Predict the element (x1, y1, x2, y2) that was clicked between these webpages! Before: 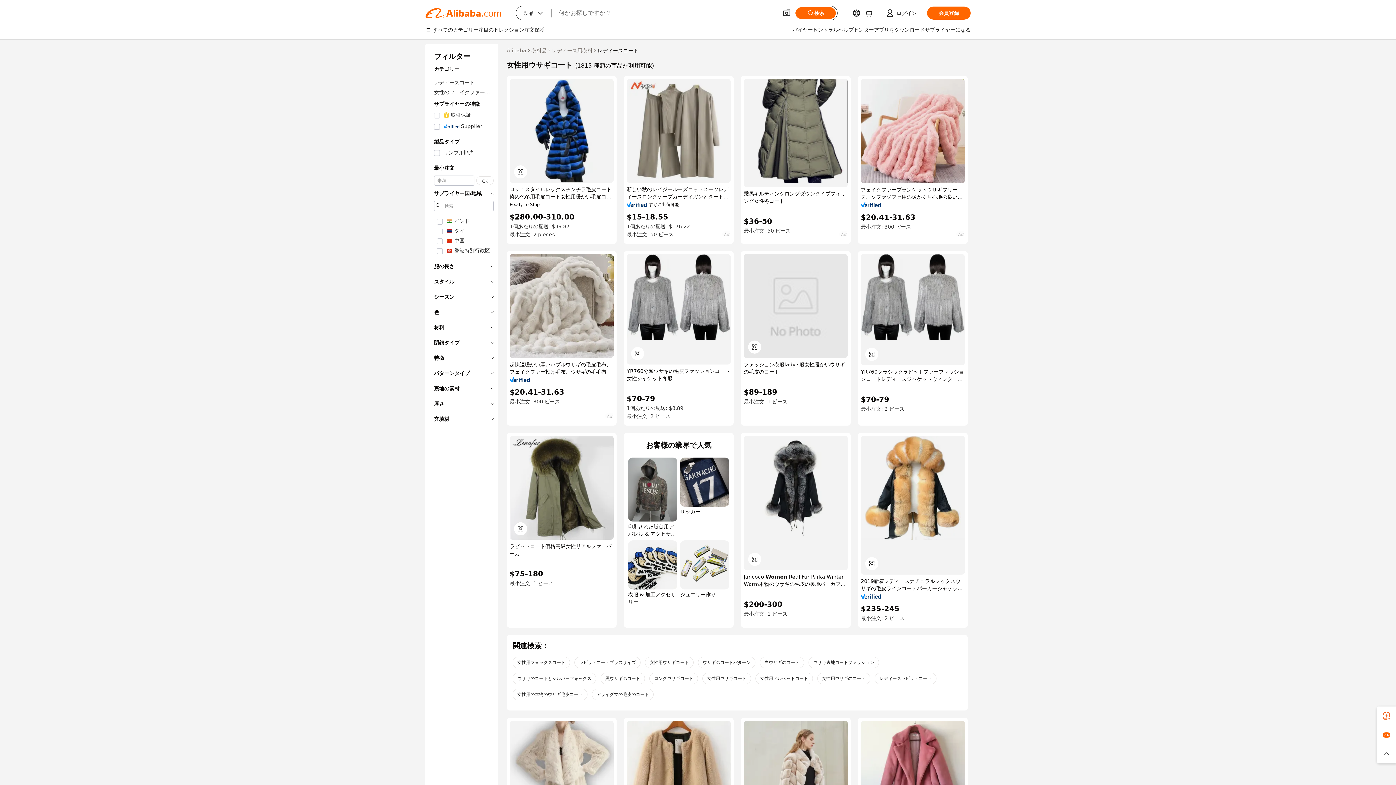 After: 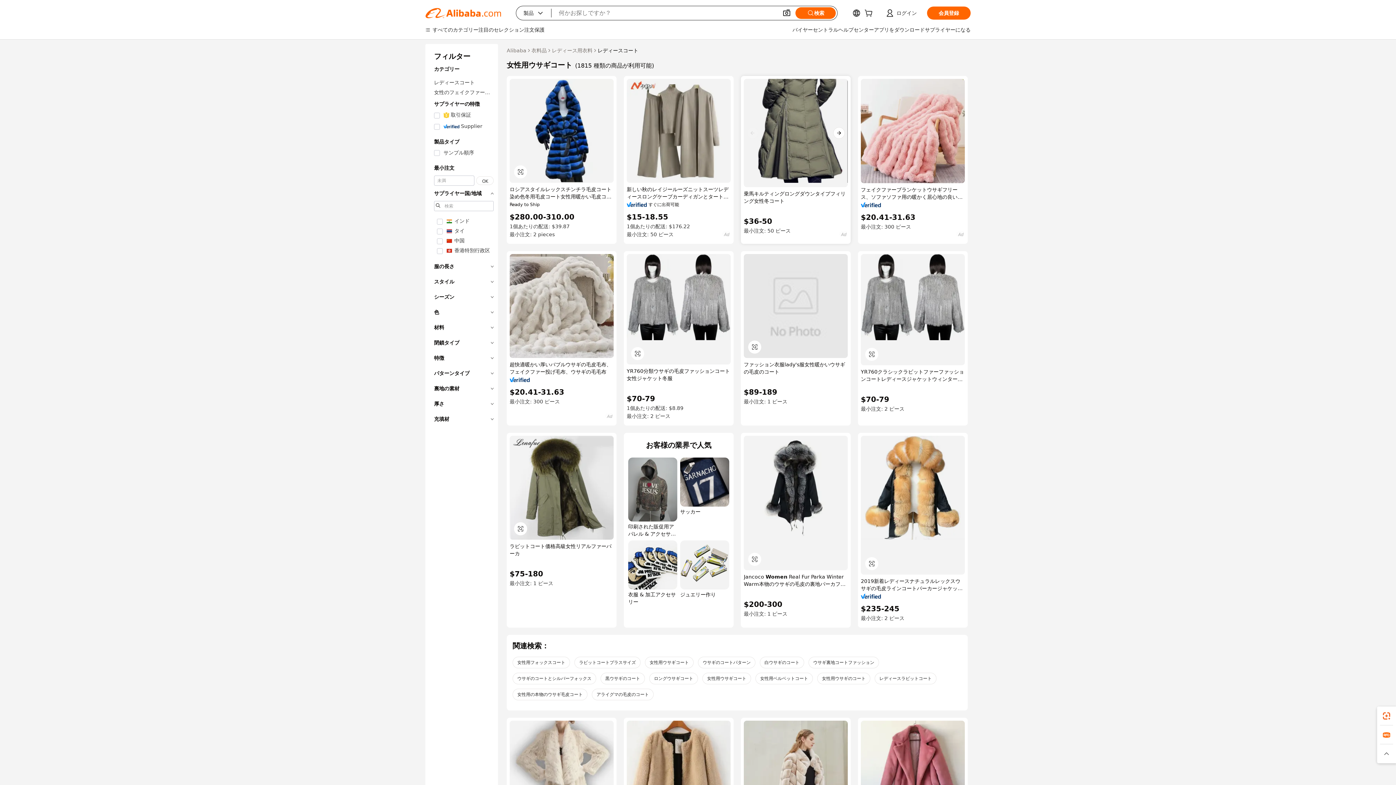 Action: bbox: (744, 78, 848, 187)